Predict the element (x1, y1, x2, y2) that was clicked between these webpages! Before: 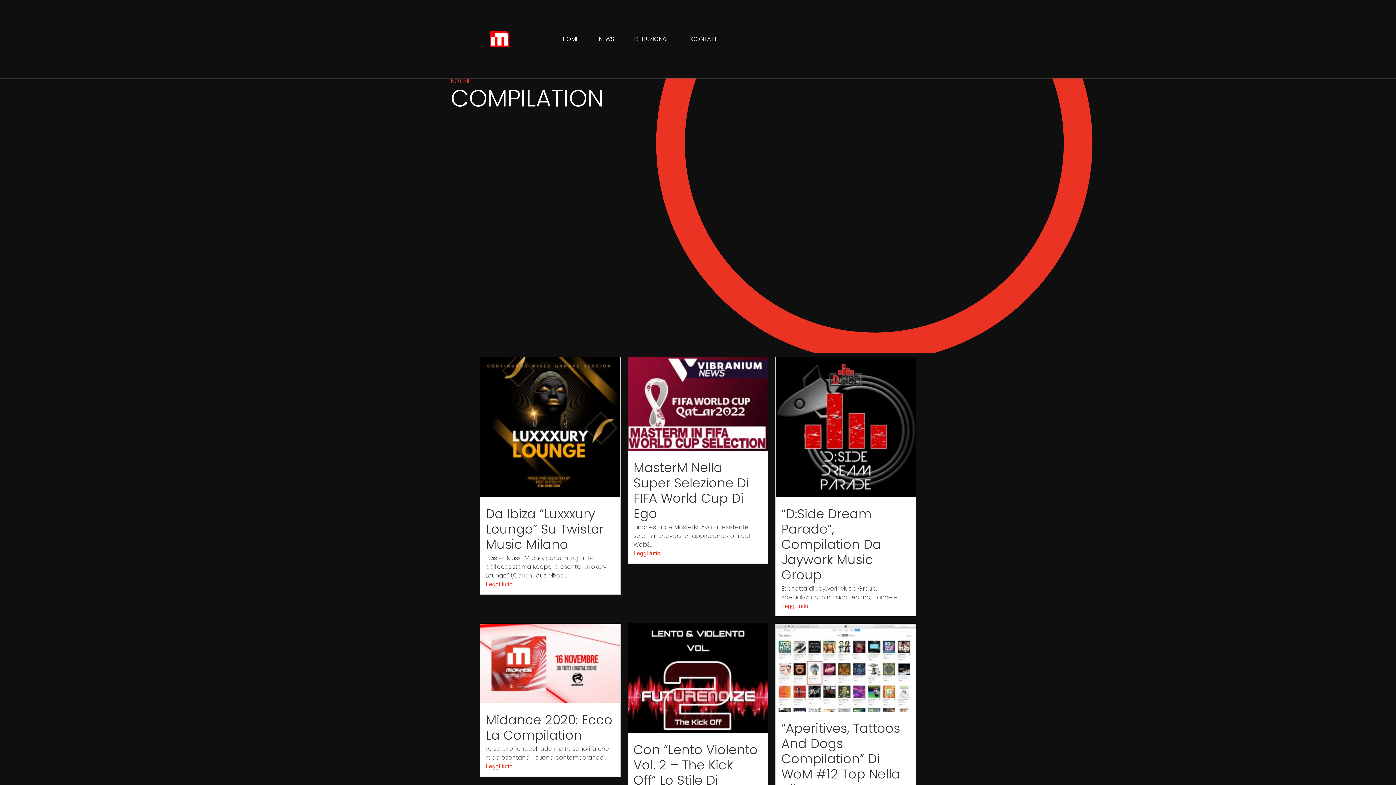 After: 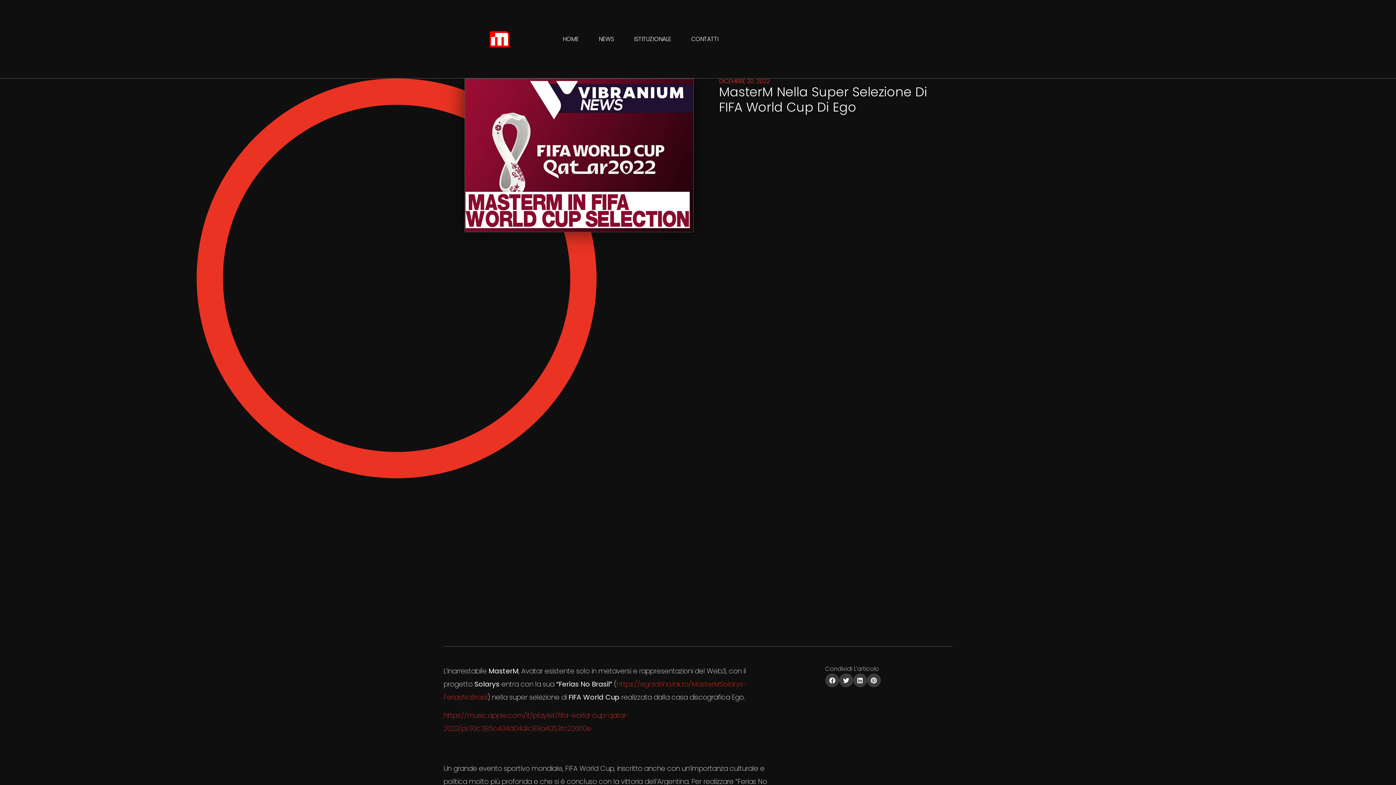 Action: bbox: (633, 549, 762, 558) label: Leggi tutto